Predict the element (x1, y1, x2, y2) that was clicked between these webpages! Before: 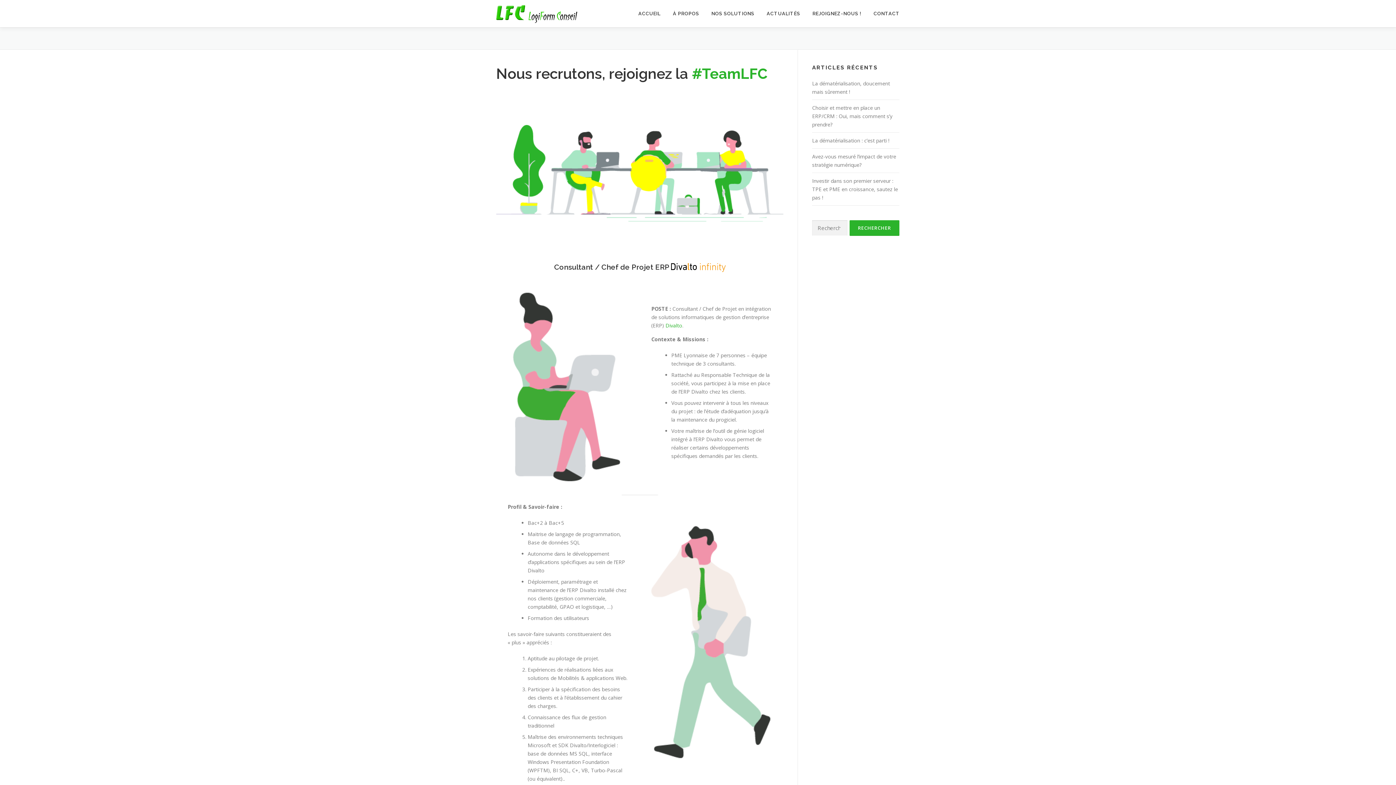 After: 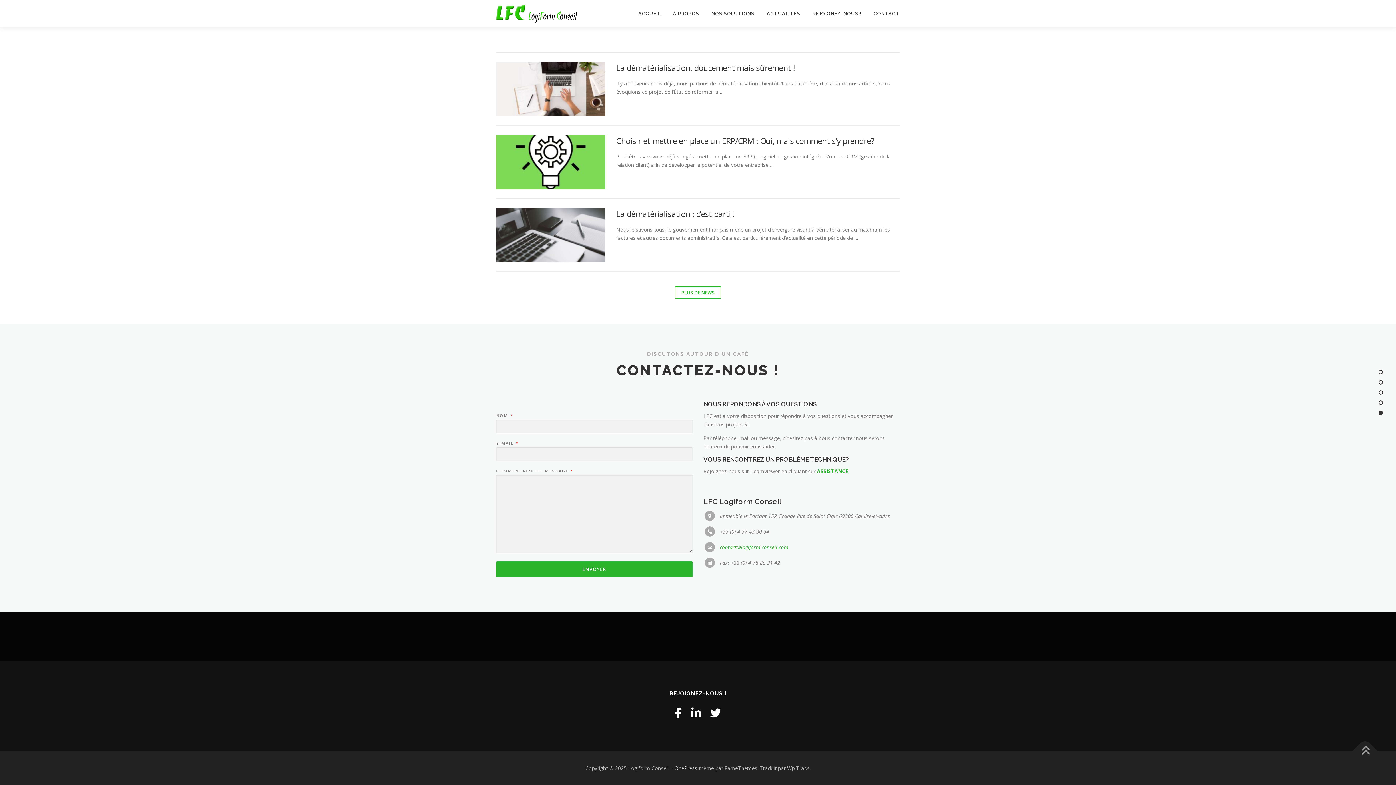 Action: label: CONTACT bbox: (867, 0, 900, 27)